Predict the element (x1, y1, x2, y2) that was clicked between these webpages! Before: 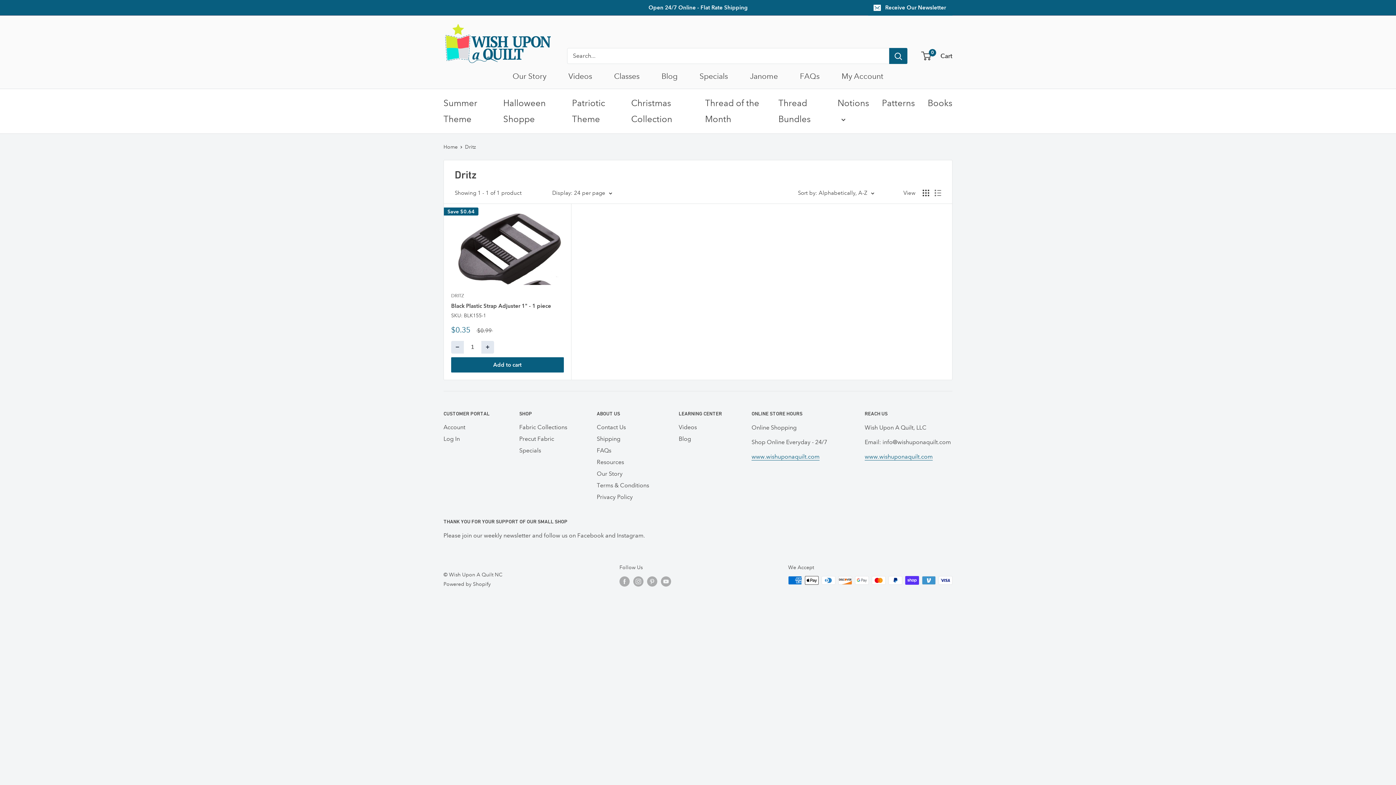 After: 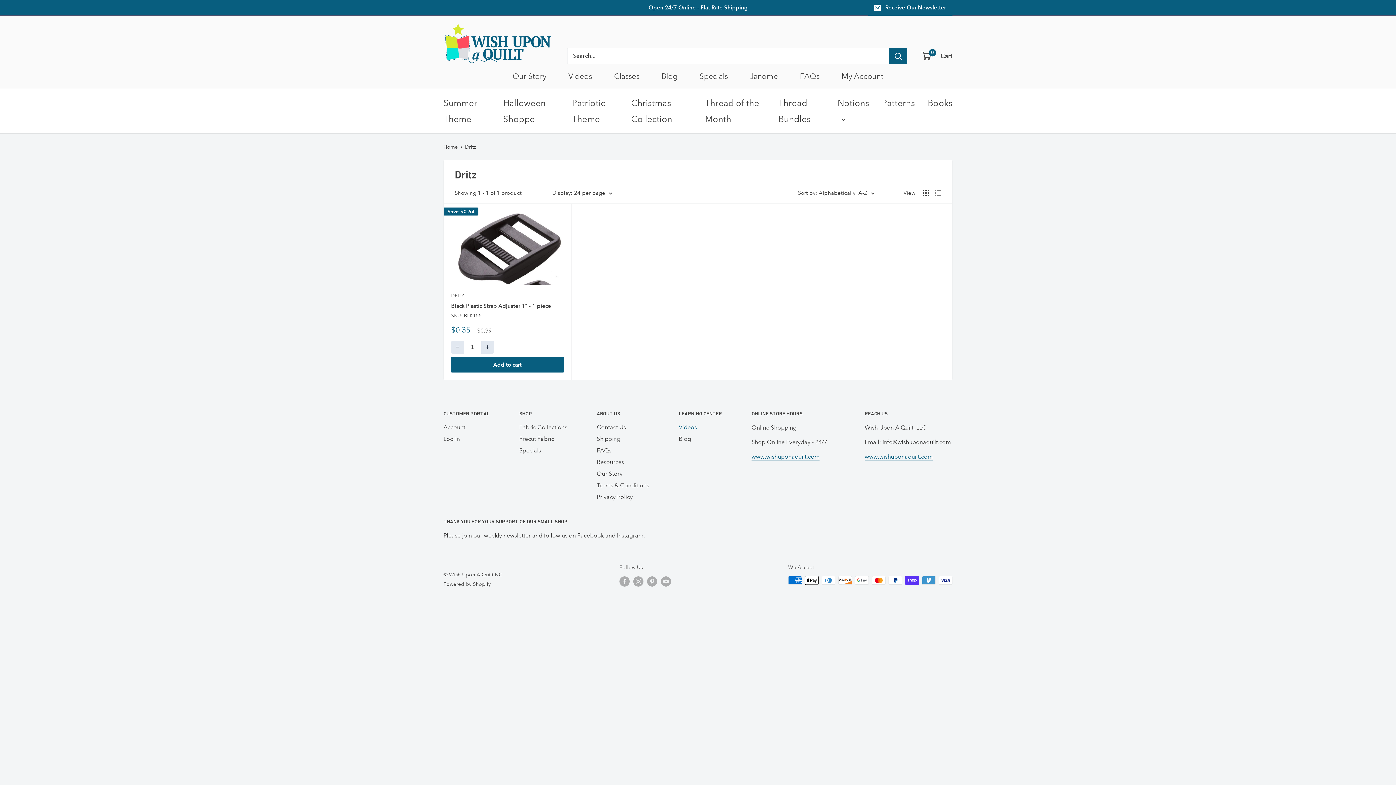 Action: bbox: (678, 421, 726, 433) label: Videos